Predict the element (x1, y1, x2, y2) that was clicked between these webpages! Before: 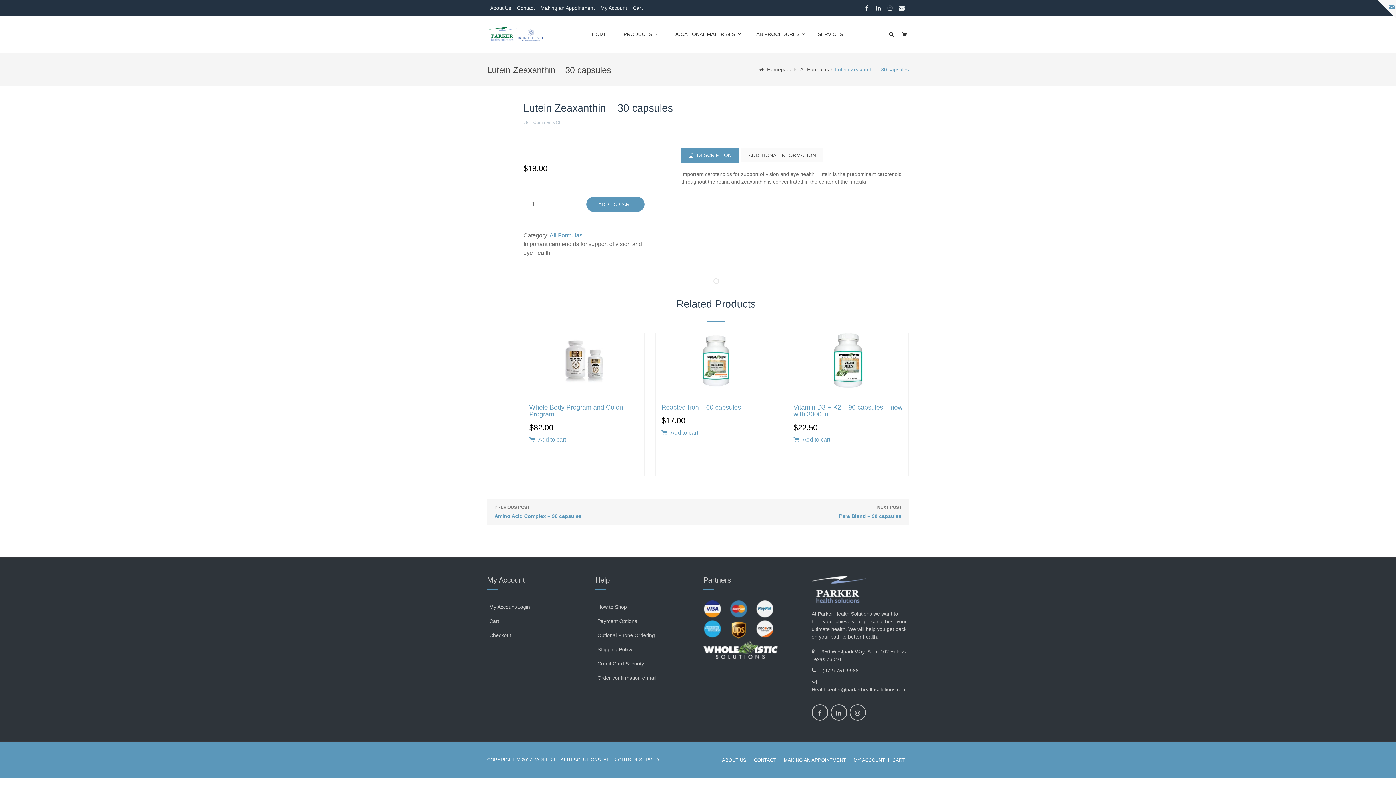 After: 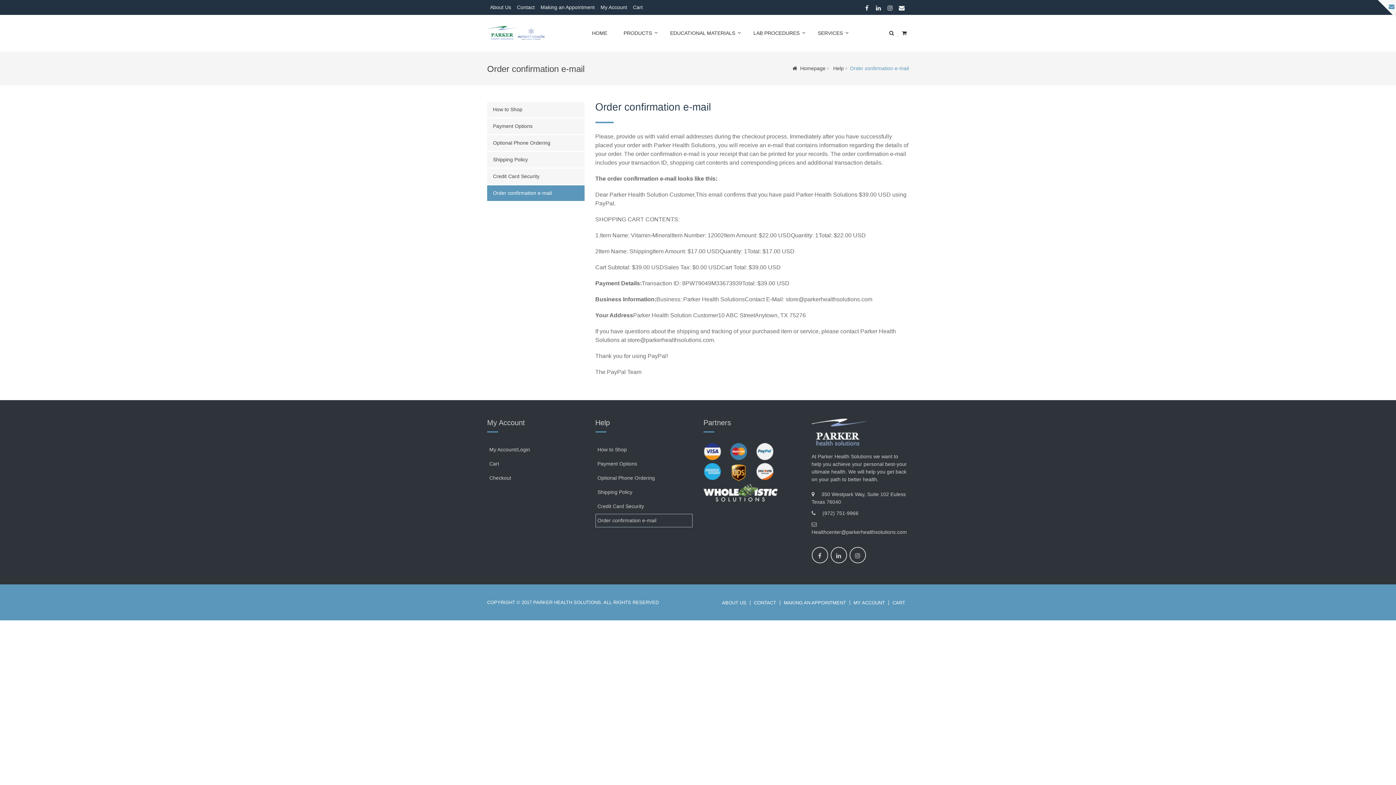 Action: label: Order confirmation e-mail bbox: (595, 671, 692, 685)